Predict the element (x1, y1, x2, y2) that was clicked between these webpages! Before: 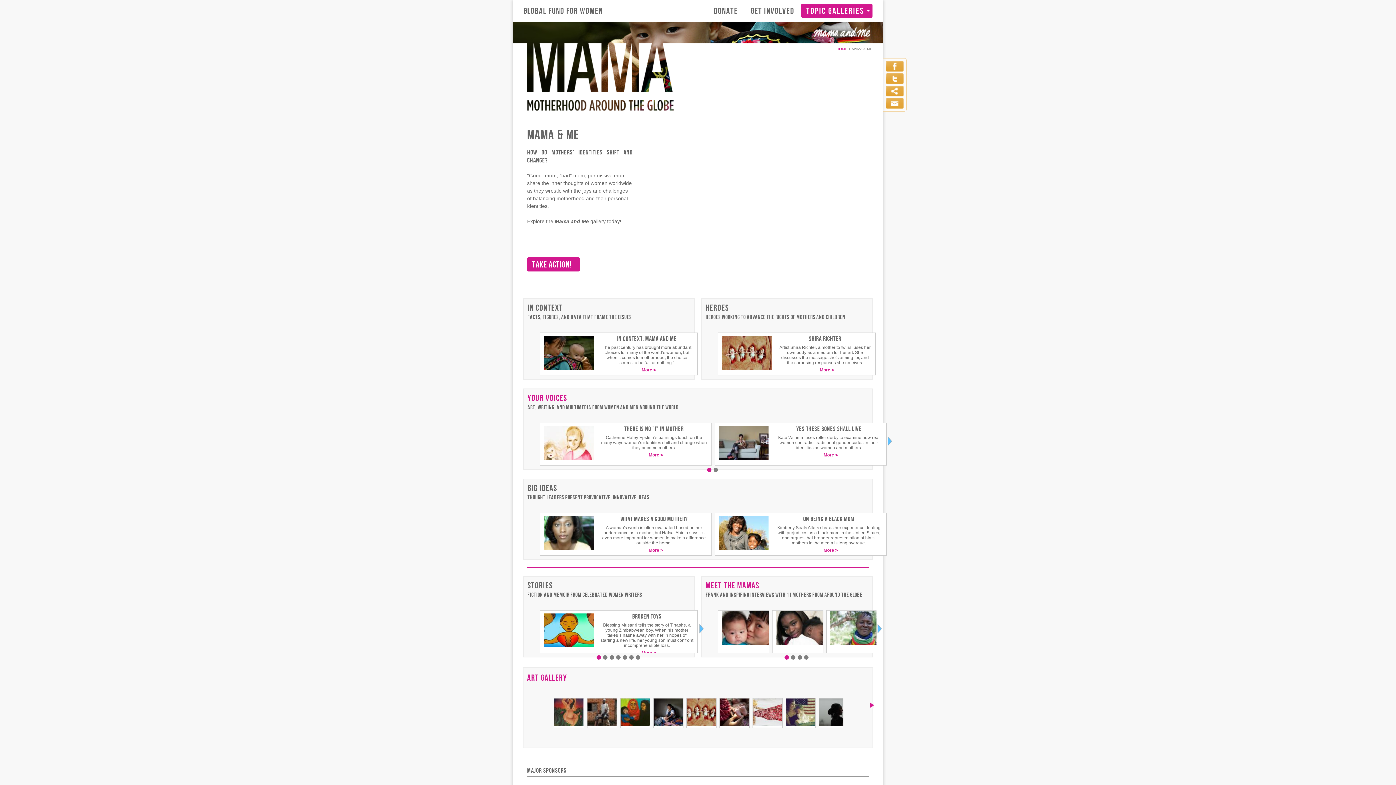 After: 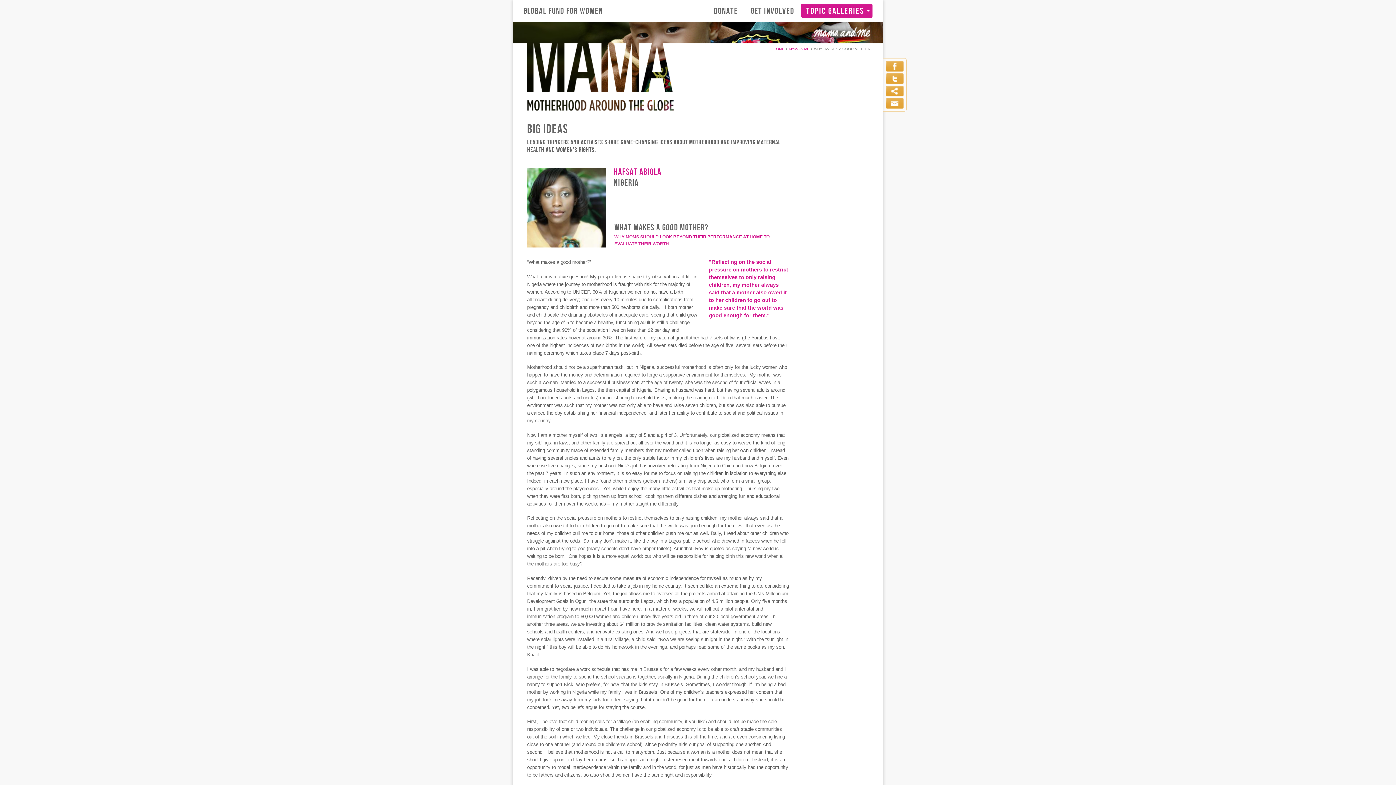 Action: bbox: (620, 515, 687, 523) label: WHAT MAKES A GOOD MOTHER?